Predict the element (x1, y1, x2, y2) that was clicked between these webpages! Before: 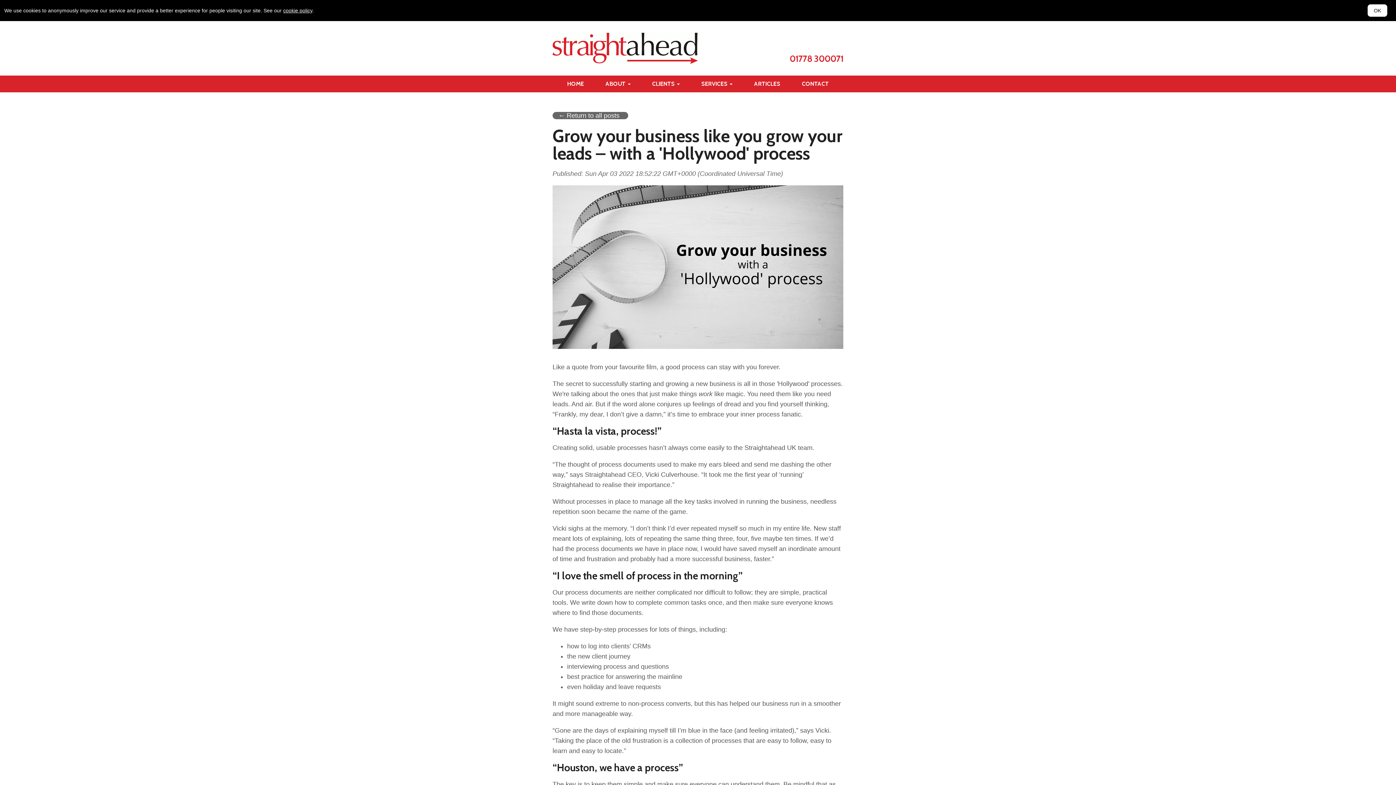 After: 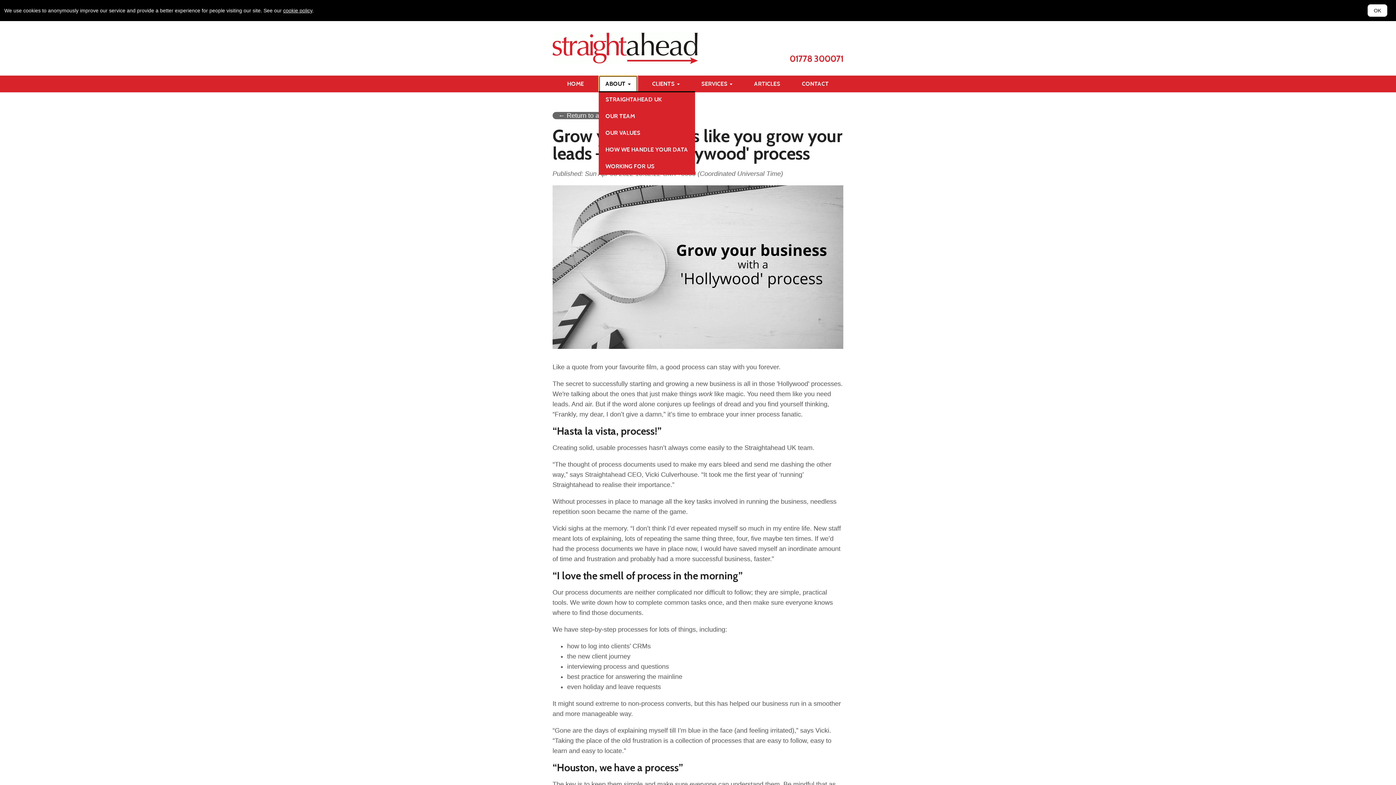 Action: label: Toggle about navigation bbox: (598, 75, 637, 92)